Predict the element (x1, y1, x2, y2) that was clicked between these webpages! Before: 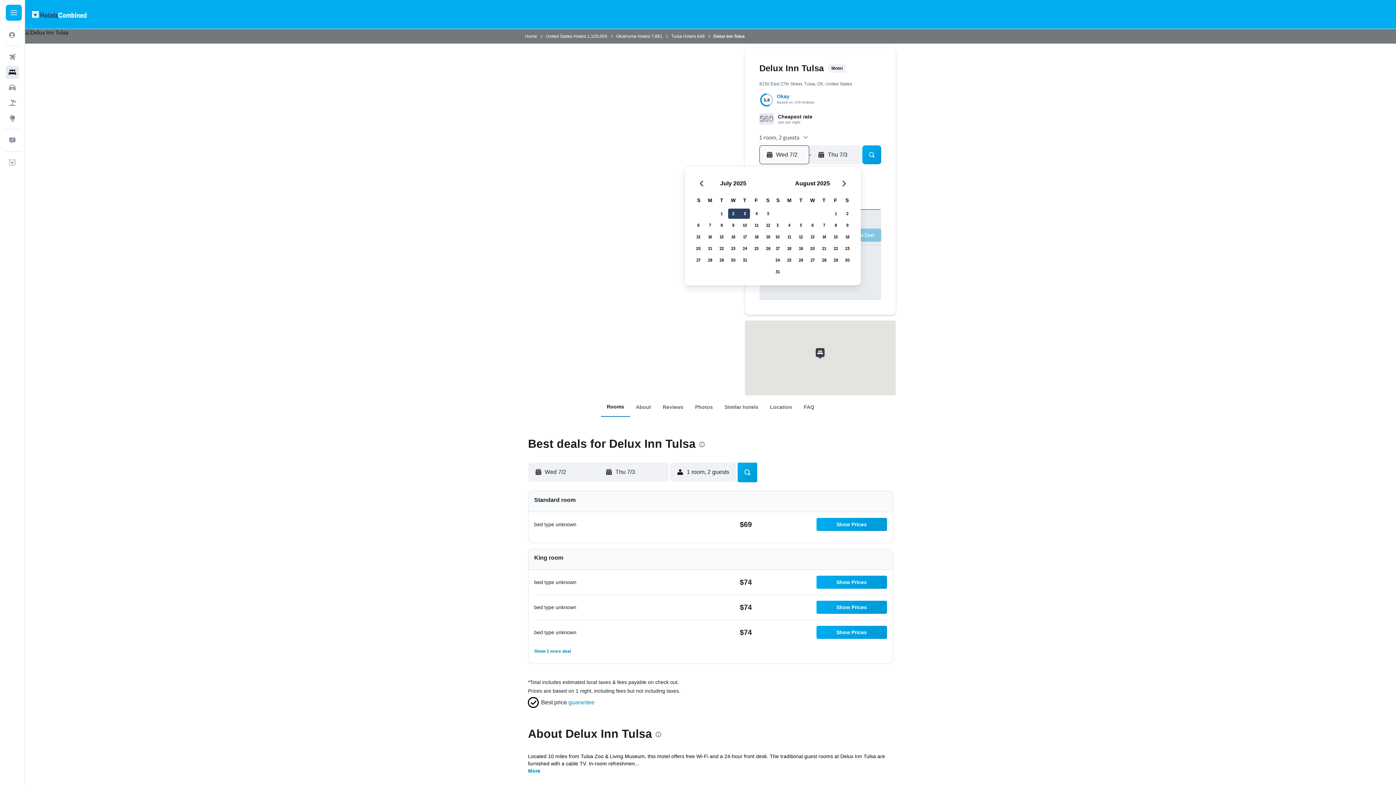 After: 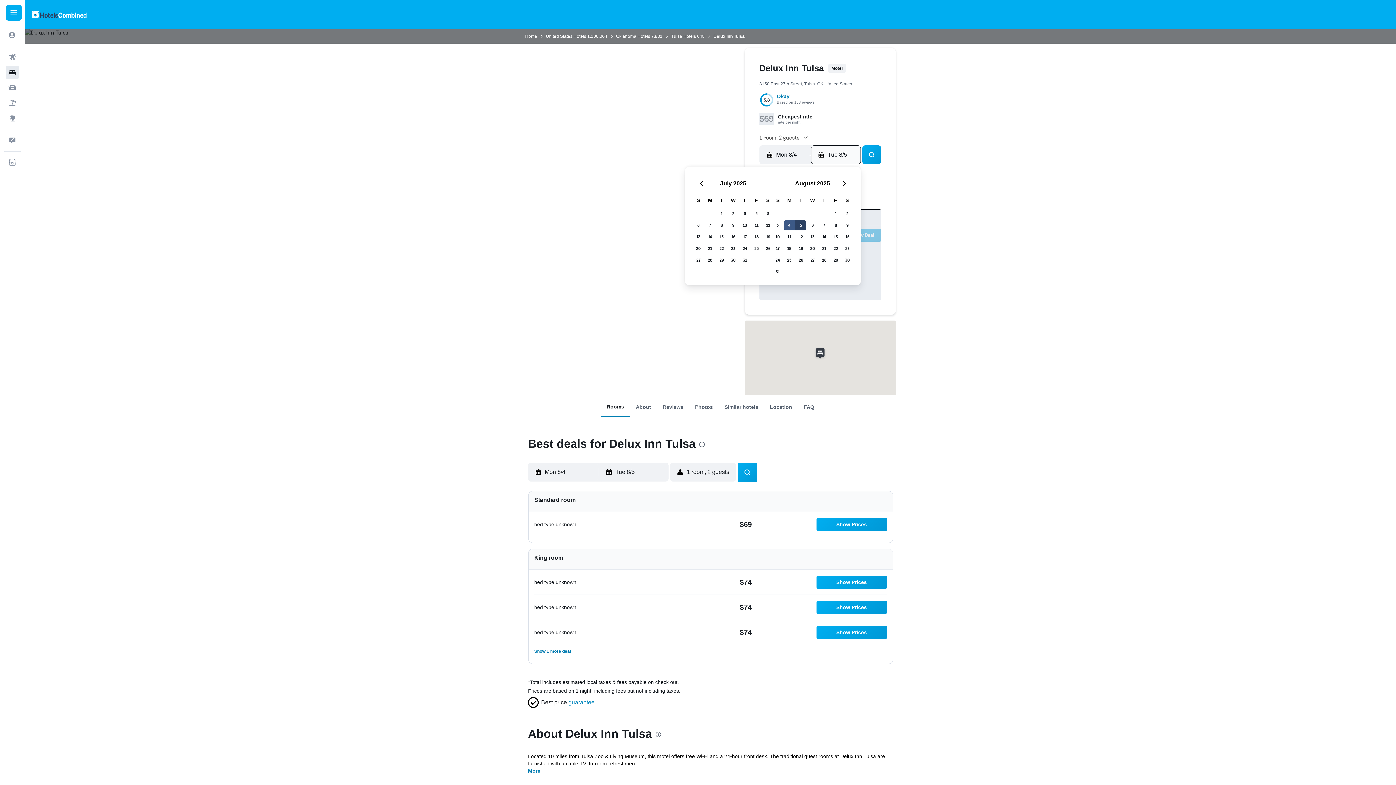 Action: label: August 4, 2025 bbox: (783, 219, 795, 231)